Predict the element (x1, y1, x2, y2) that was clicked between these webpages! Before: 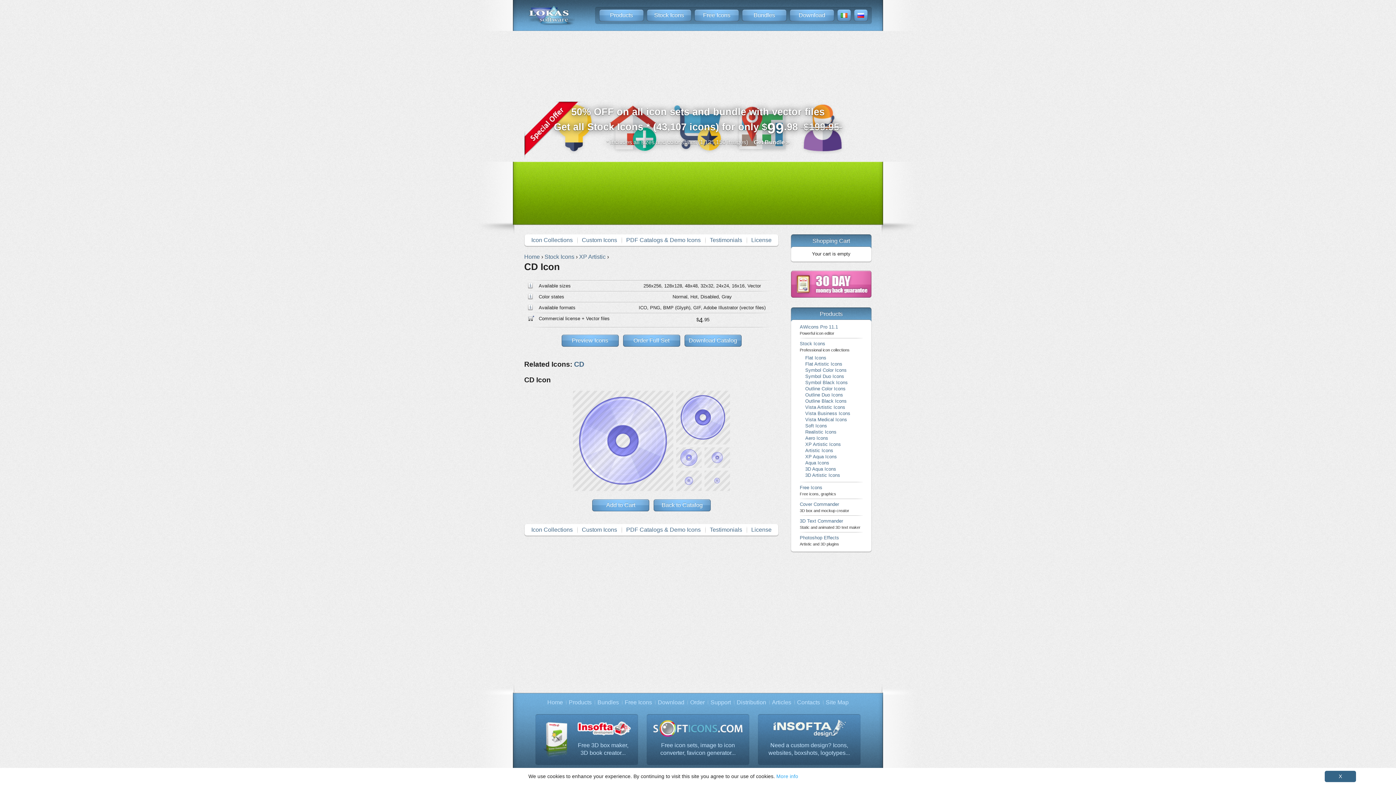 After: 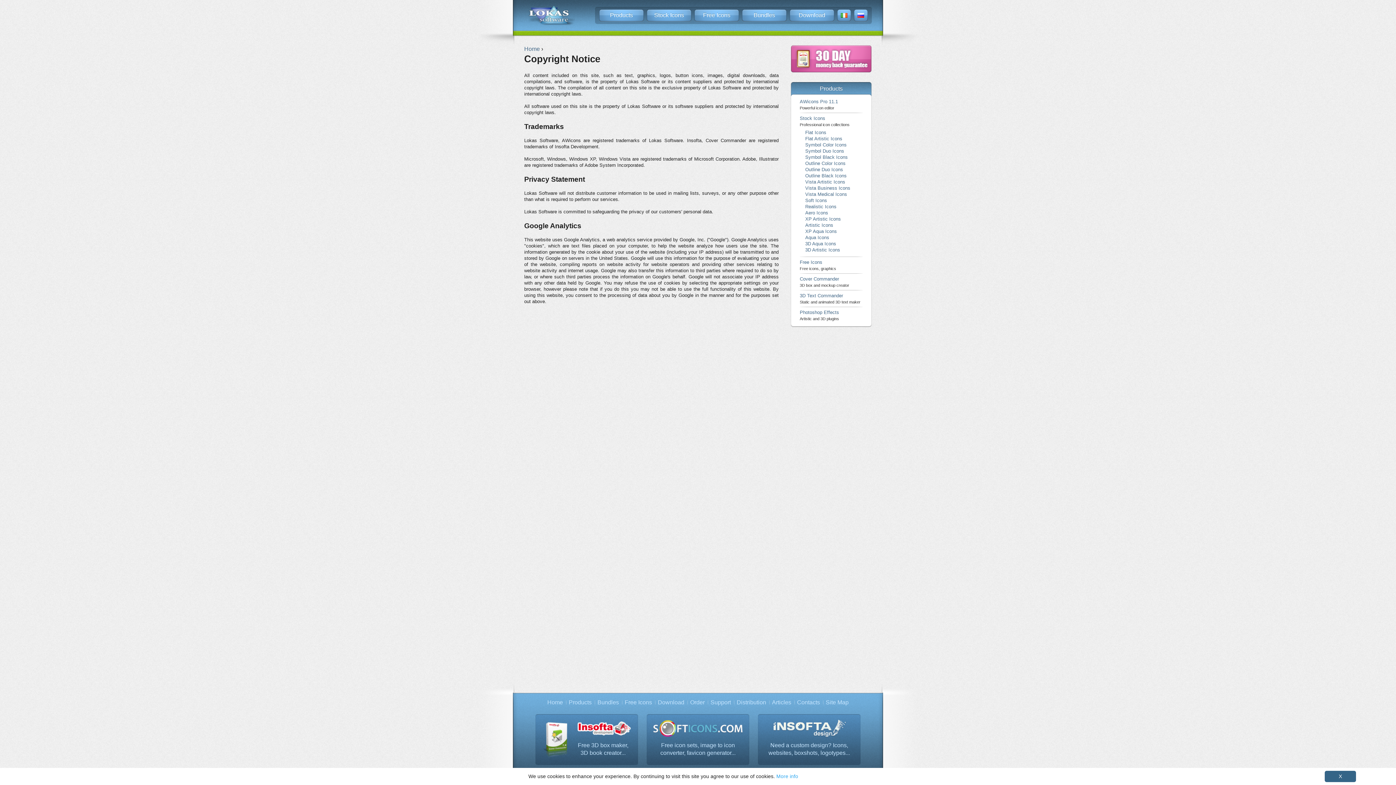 Action: bbox: (776, 773, 798, 779) label: More info